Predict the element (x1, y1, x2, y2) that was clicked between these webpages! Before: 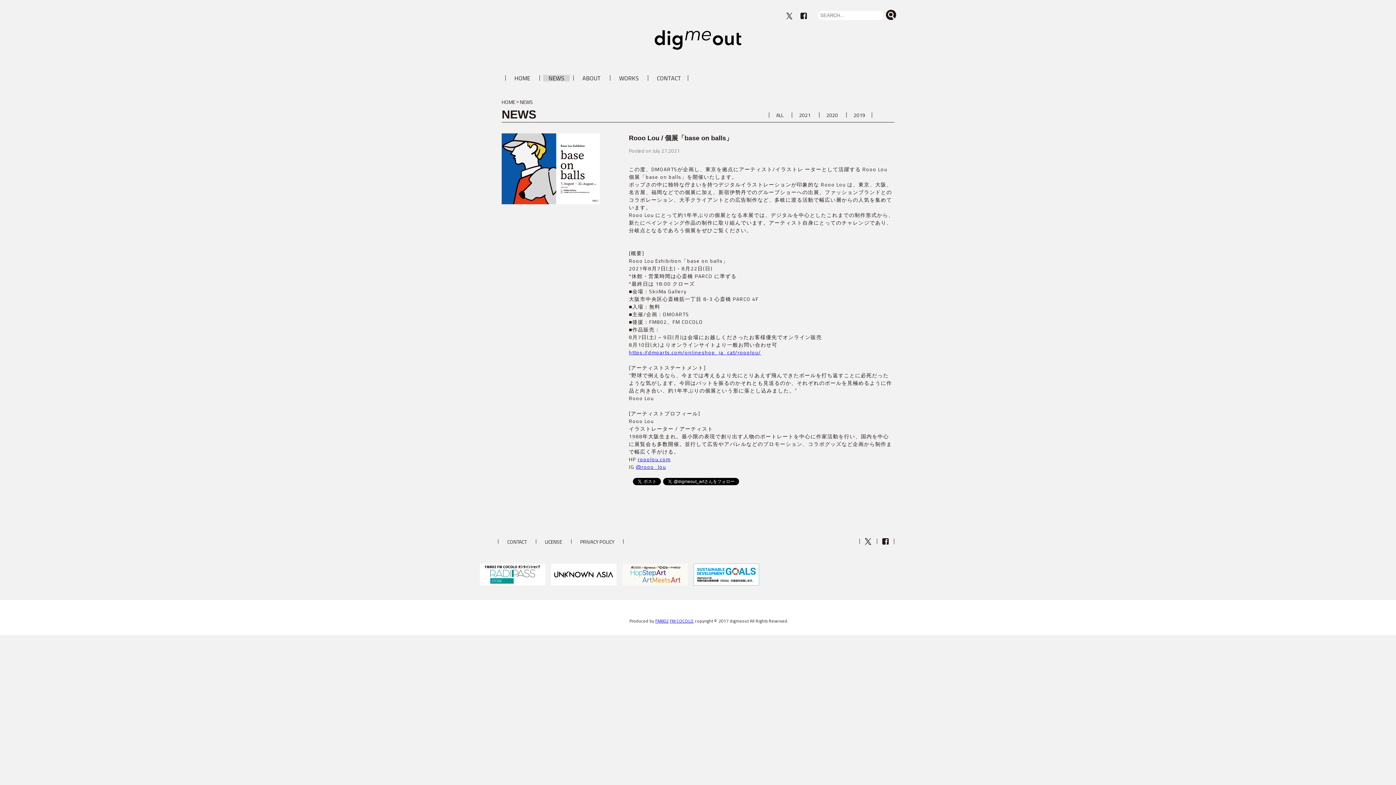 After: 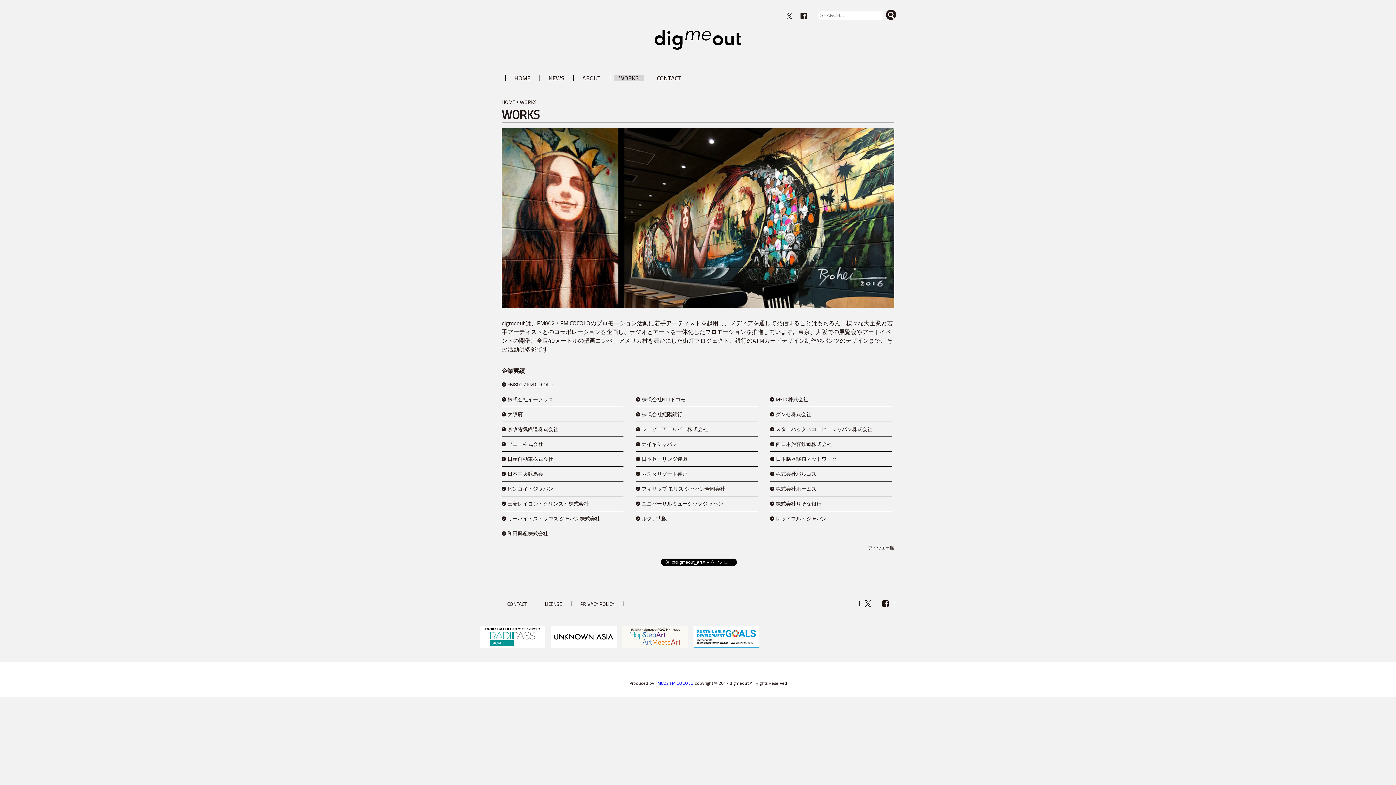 Action: bbox: (613, 74, 644, 81) label: WORKS